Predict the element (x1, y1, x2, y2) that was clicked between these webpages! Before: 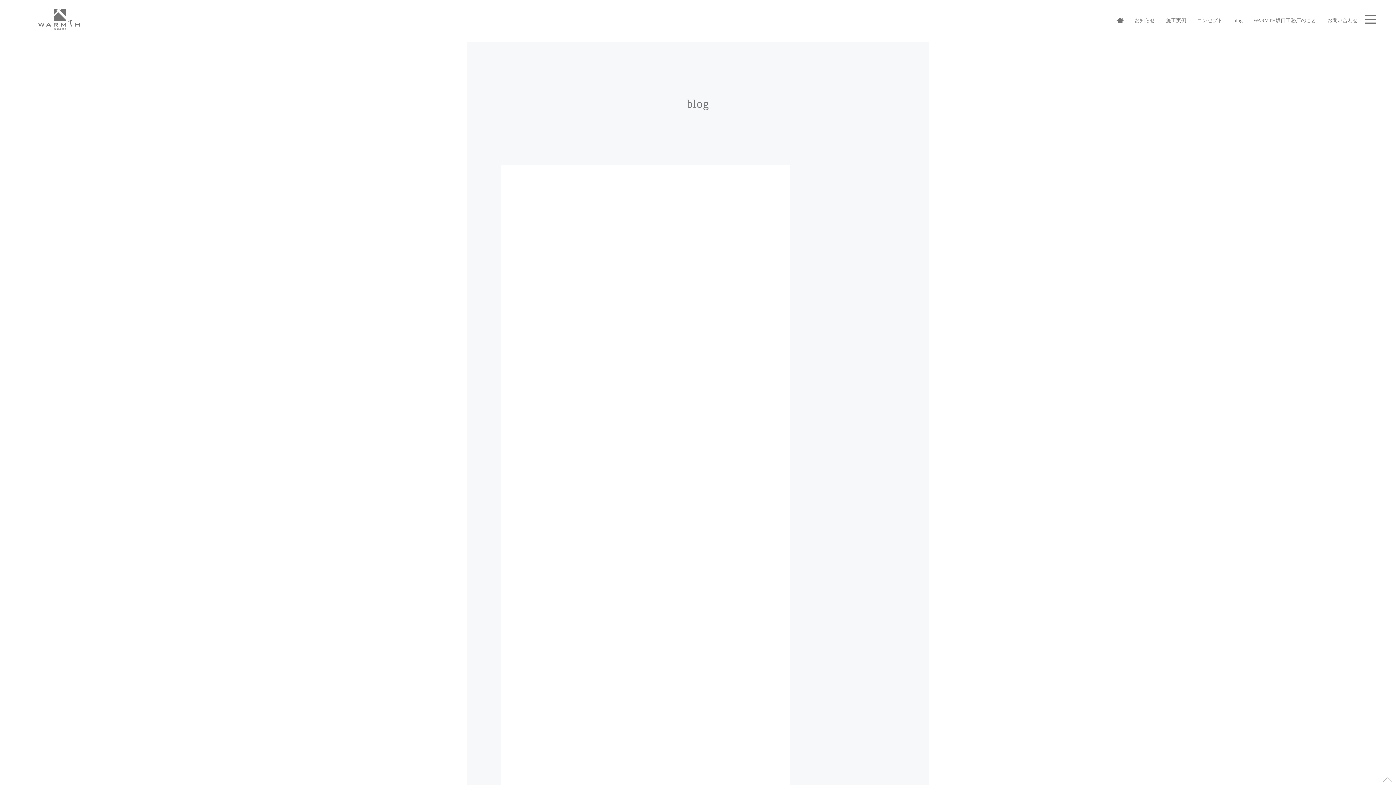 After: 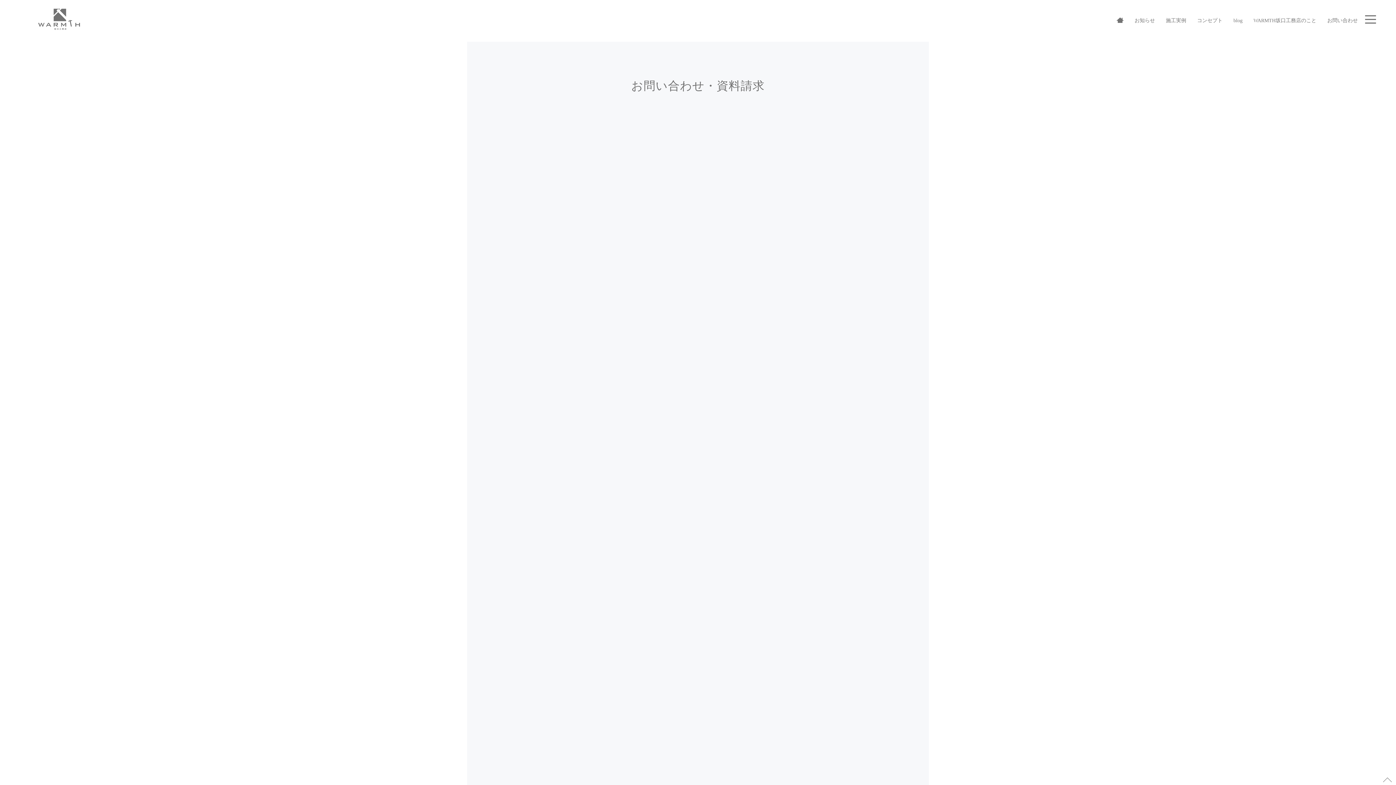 Action: label: お問い合わせ bbox: (1327, 18, 1358, 23)